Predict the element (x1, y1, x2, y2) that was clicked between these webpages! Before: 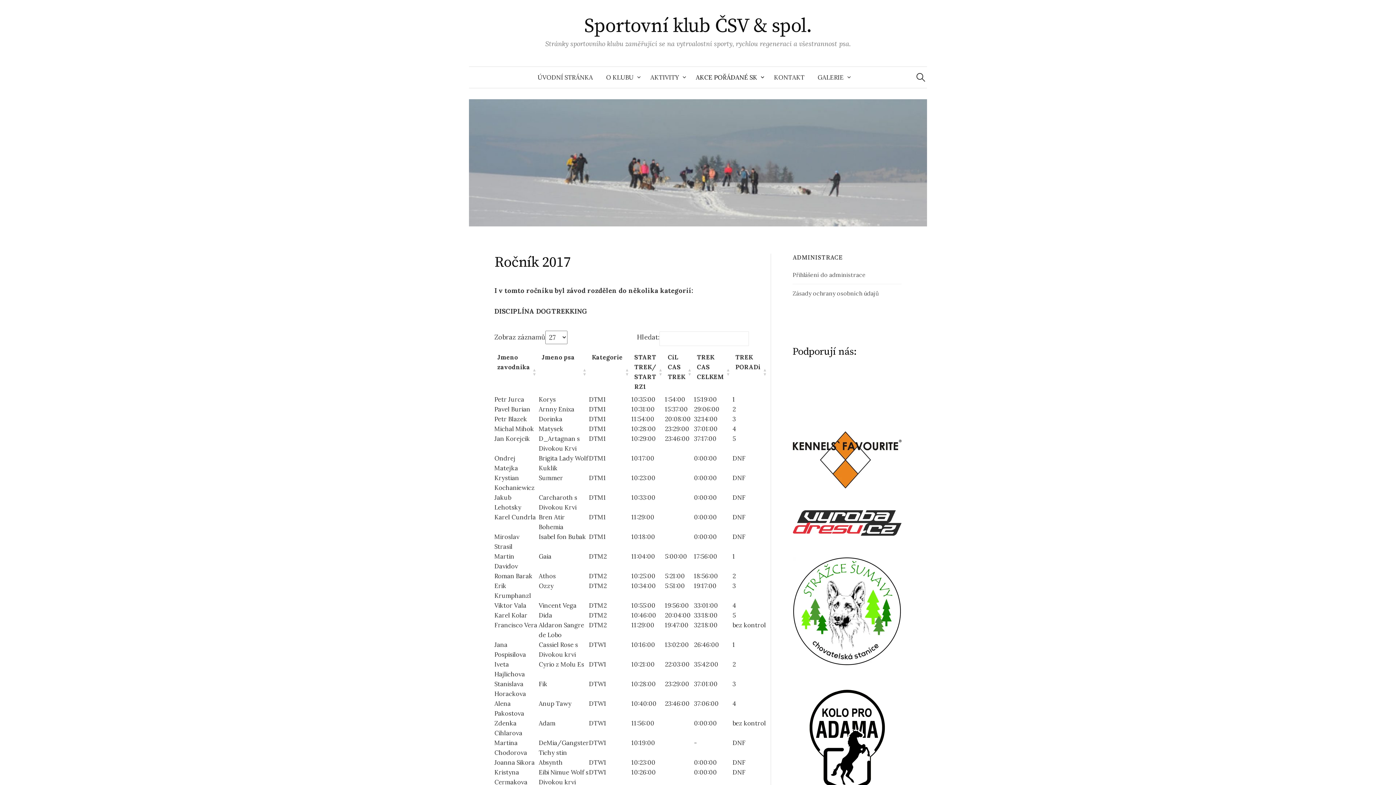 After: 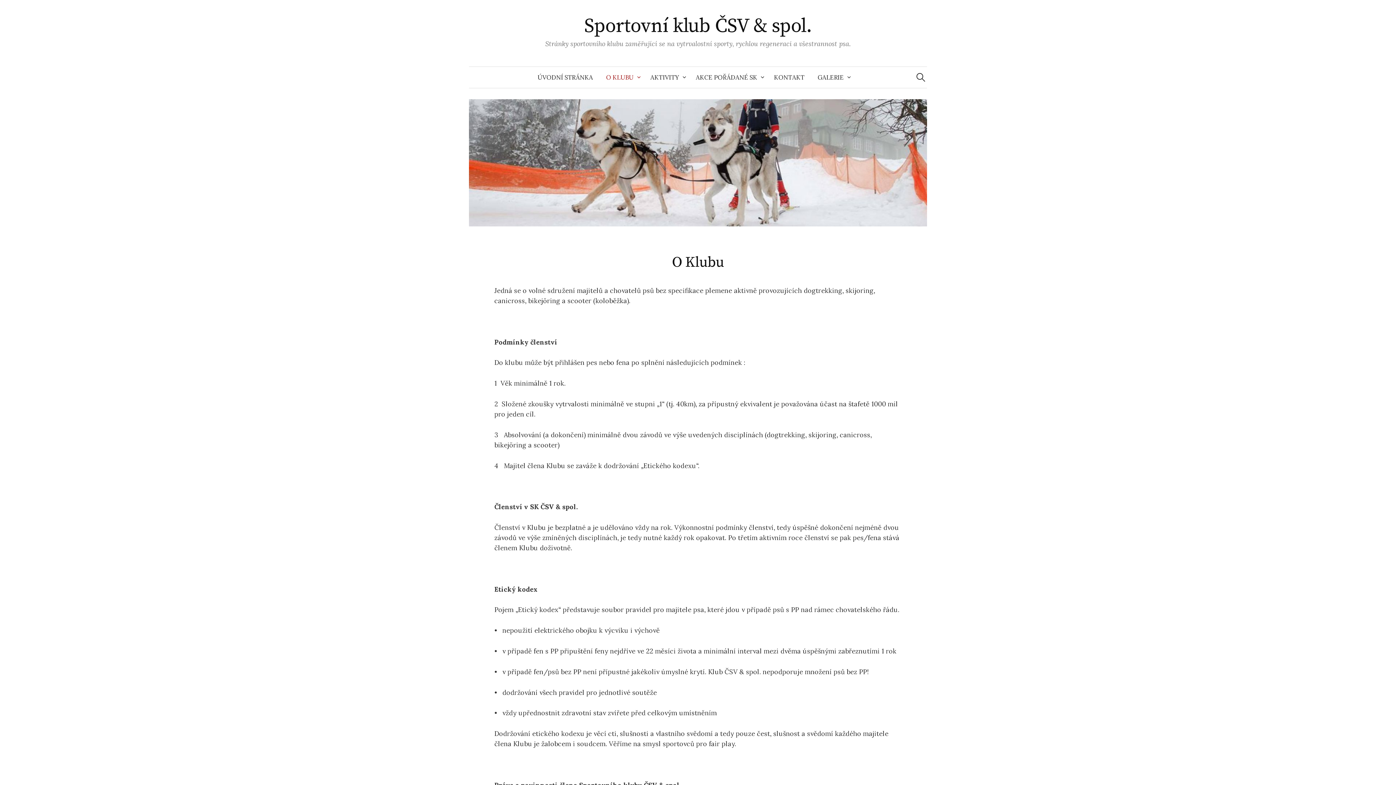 Action: bbox: (599, 66, 644, 88) label: O KLUBU